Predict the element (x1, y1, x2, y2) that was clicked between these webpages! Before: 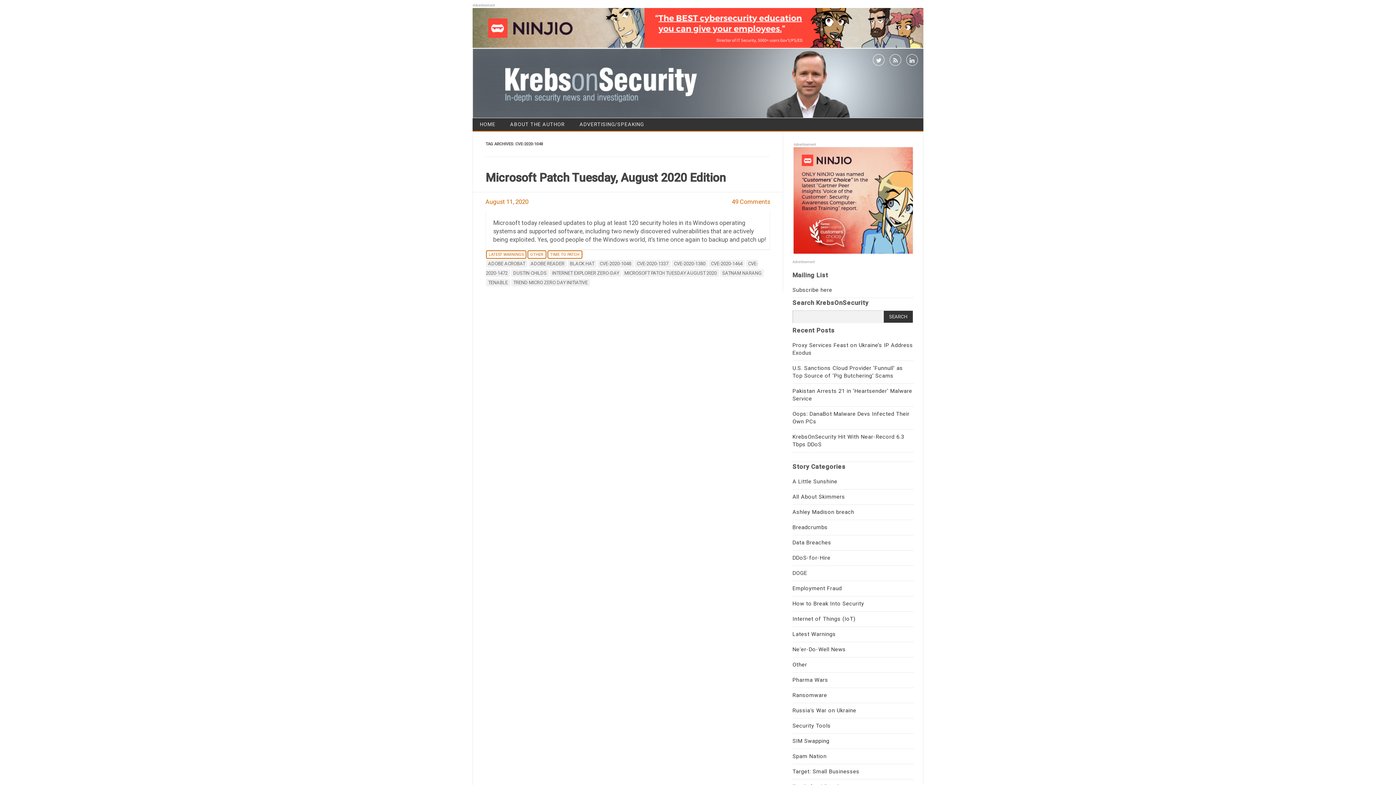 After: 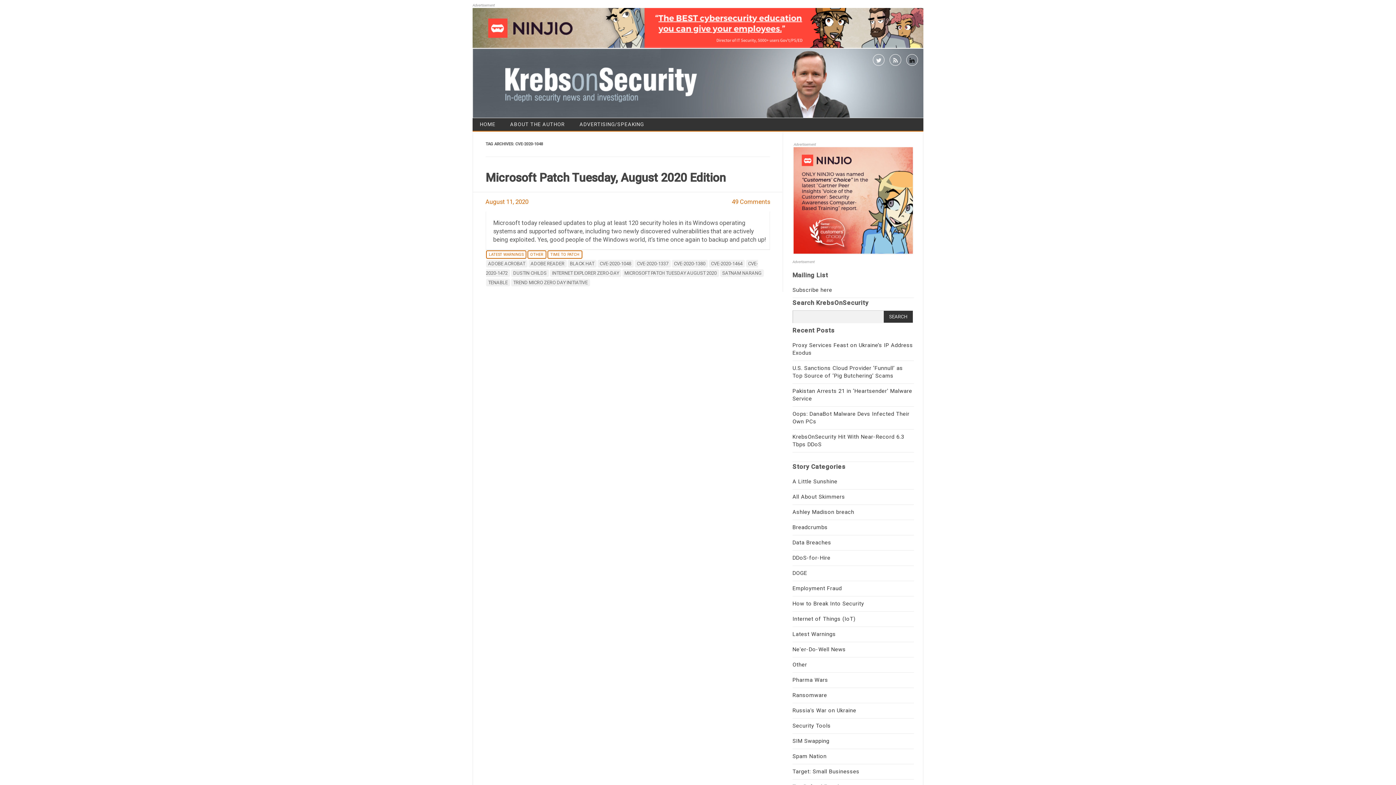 Action: bbox: (904, 53, 920, 60)